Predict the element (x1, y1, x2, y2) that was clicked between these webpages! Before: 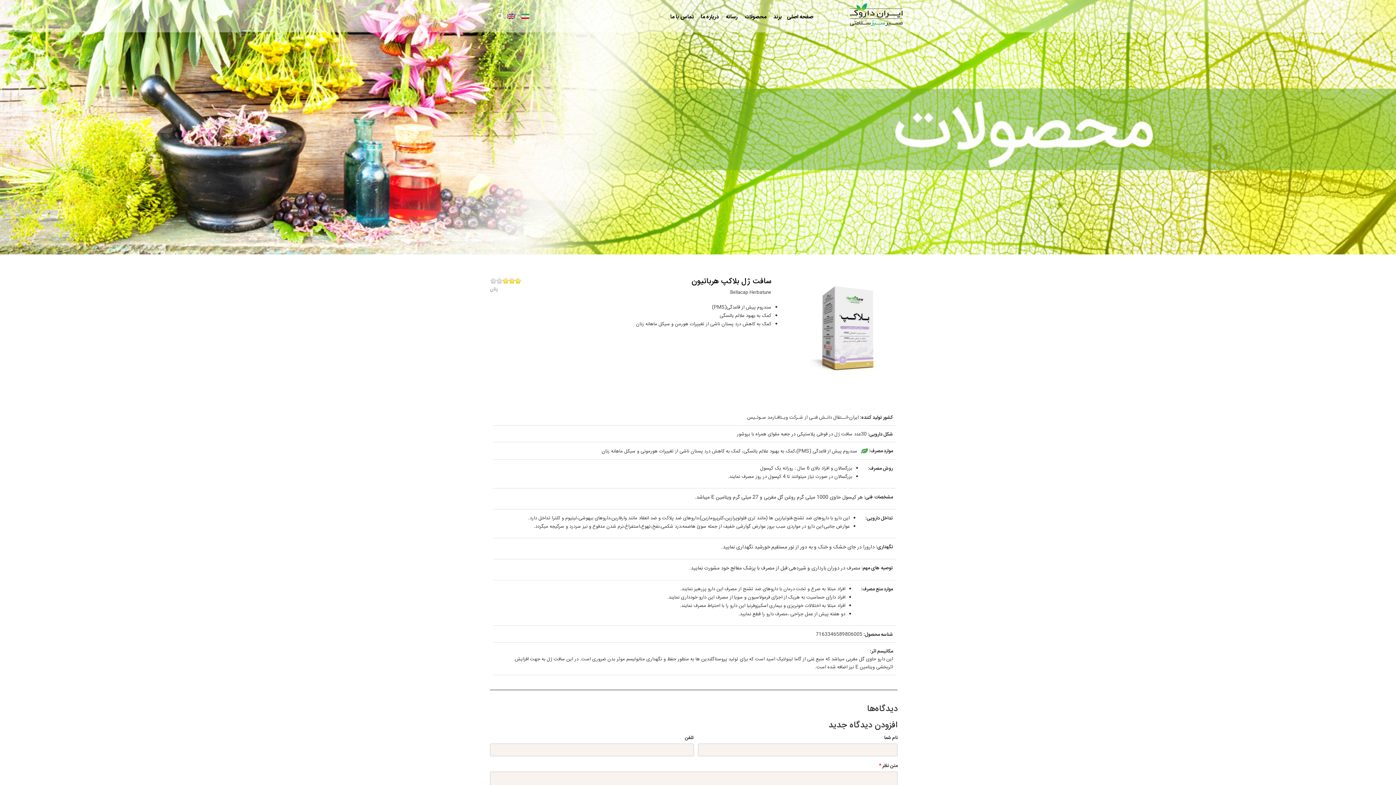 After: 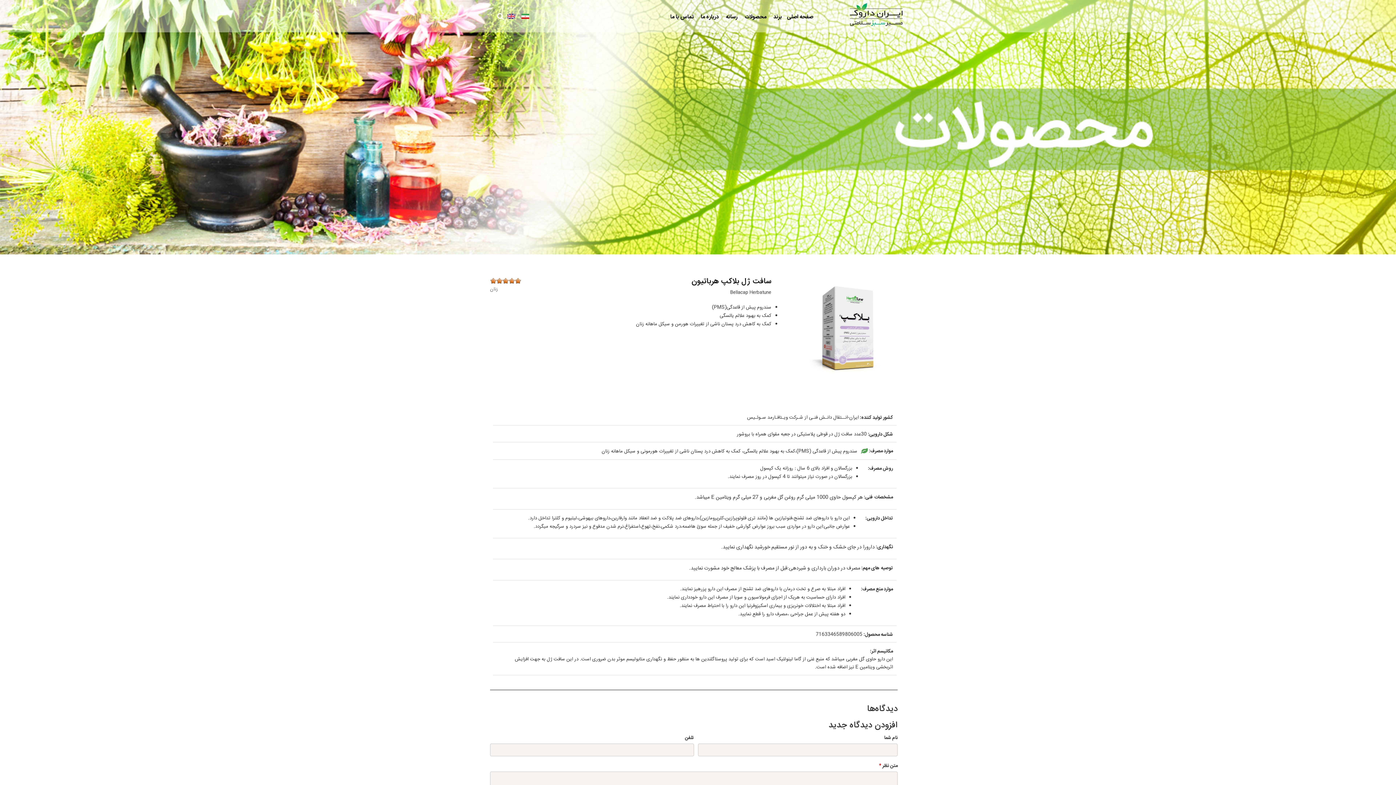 Action: bbox: (490, 278, 496, 283) label: Give سافت ژل بلاکپ هرباتیون 5/5